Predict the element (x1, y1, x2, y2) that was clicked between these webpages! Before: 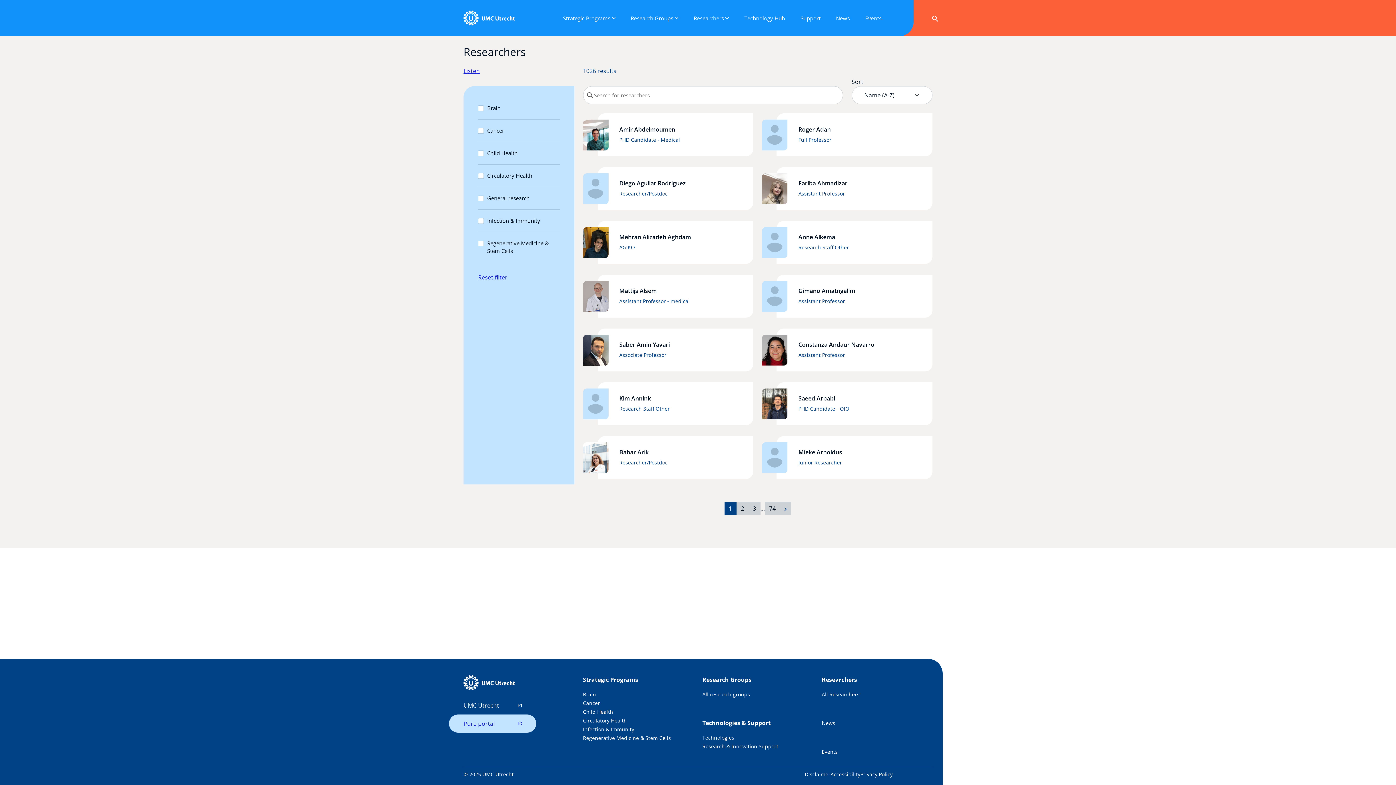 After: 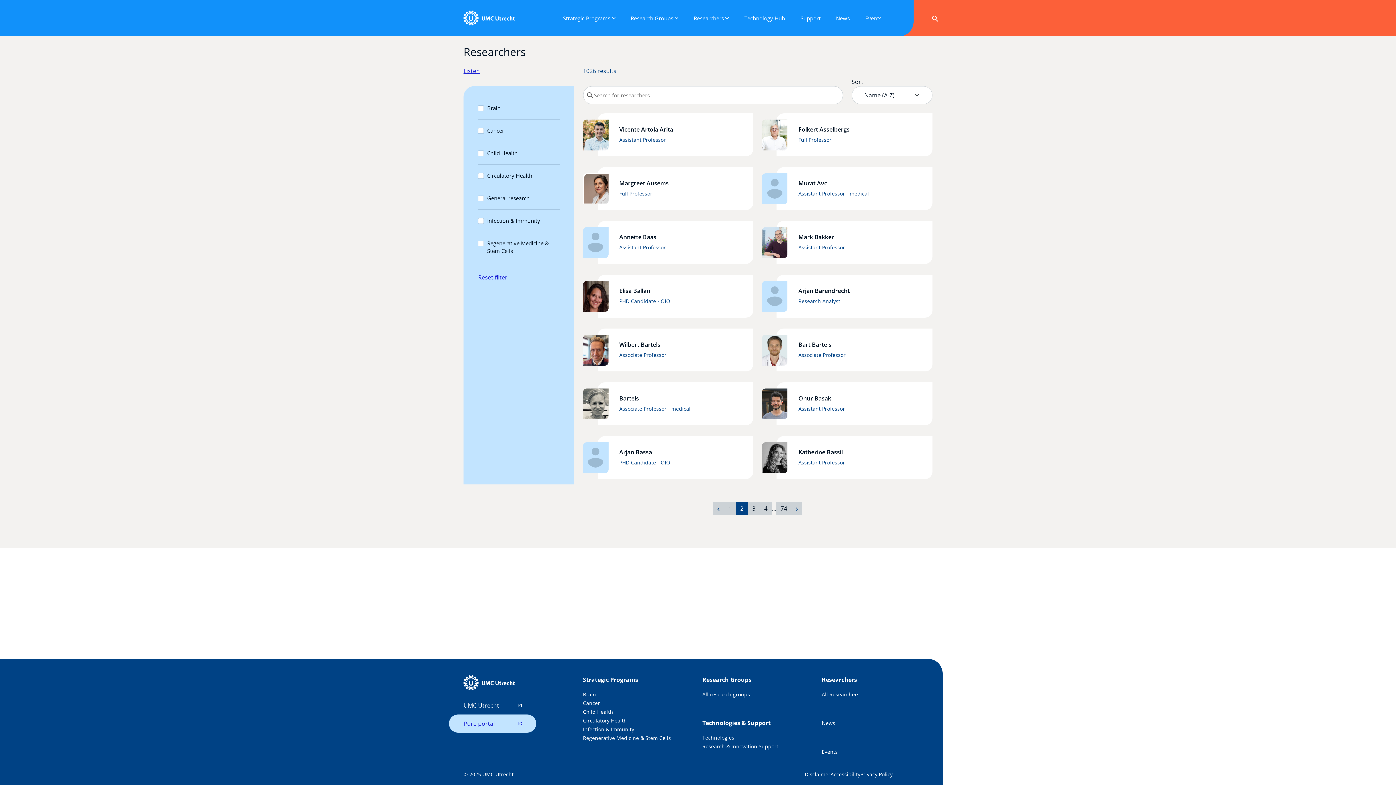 Action: bbox: (736, 502, 748, 515) label: 2